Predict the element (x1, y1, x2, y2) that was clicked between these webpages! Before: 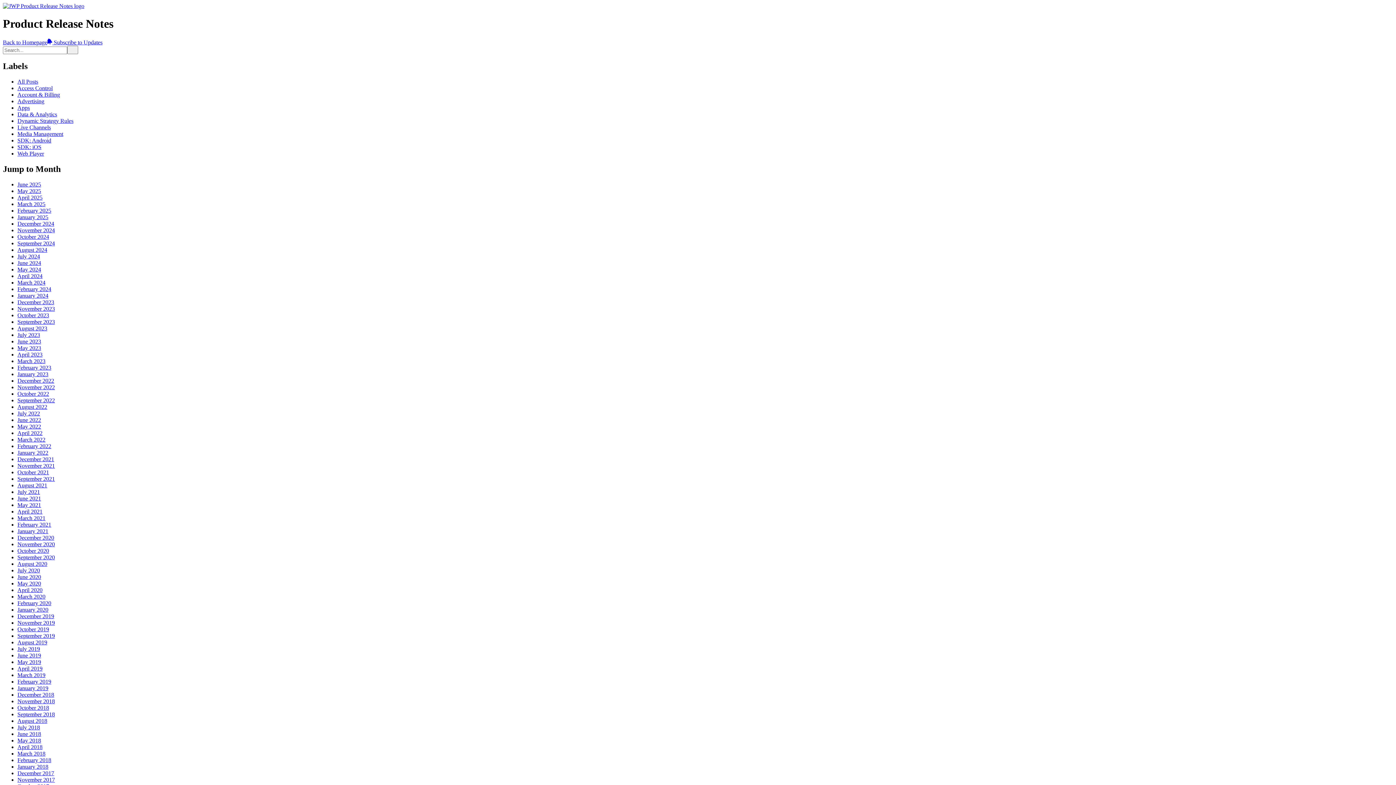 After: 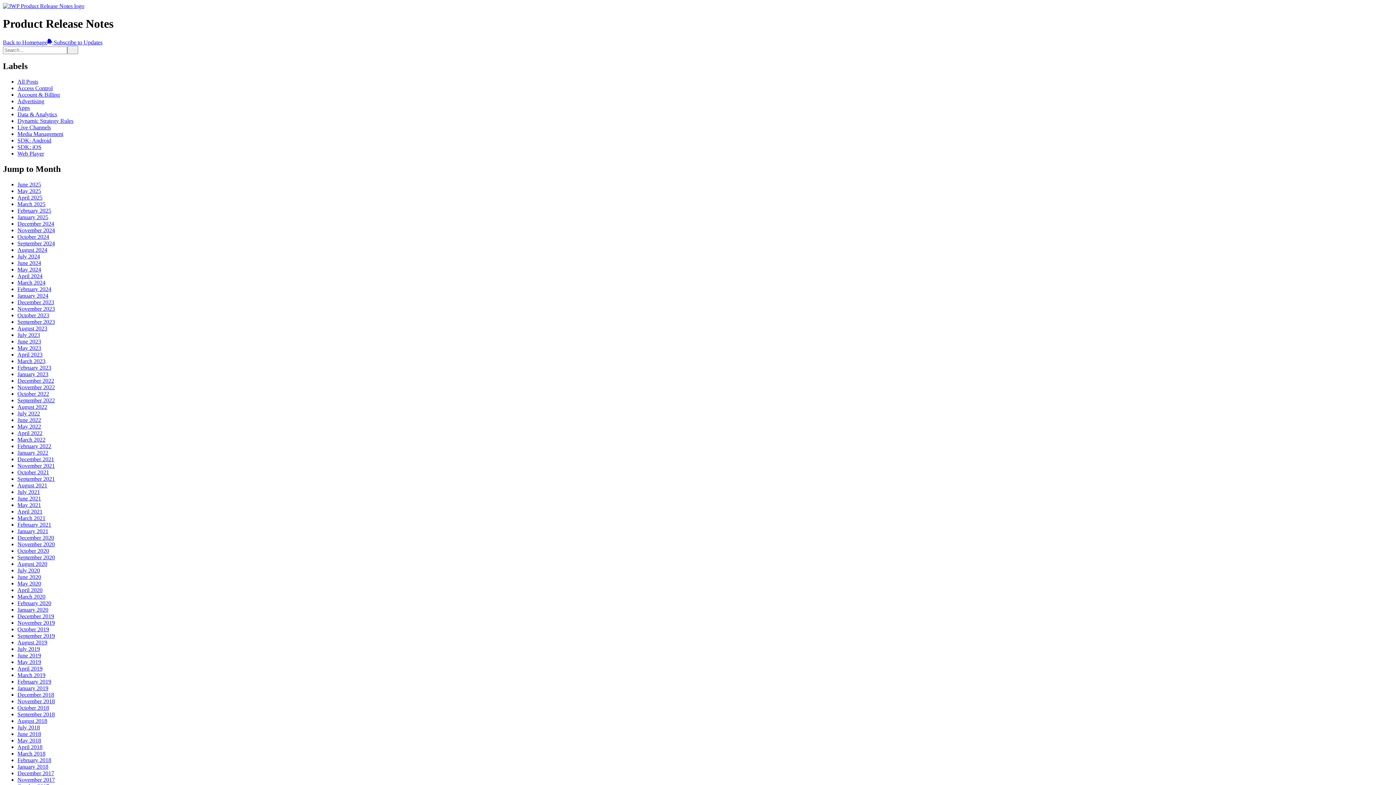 Action: bbox: (17, 619, 54, 626) label: November 2019